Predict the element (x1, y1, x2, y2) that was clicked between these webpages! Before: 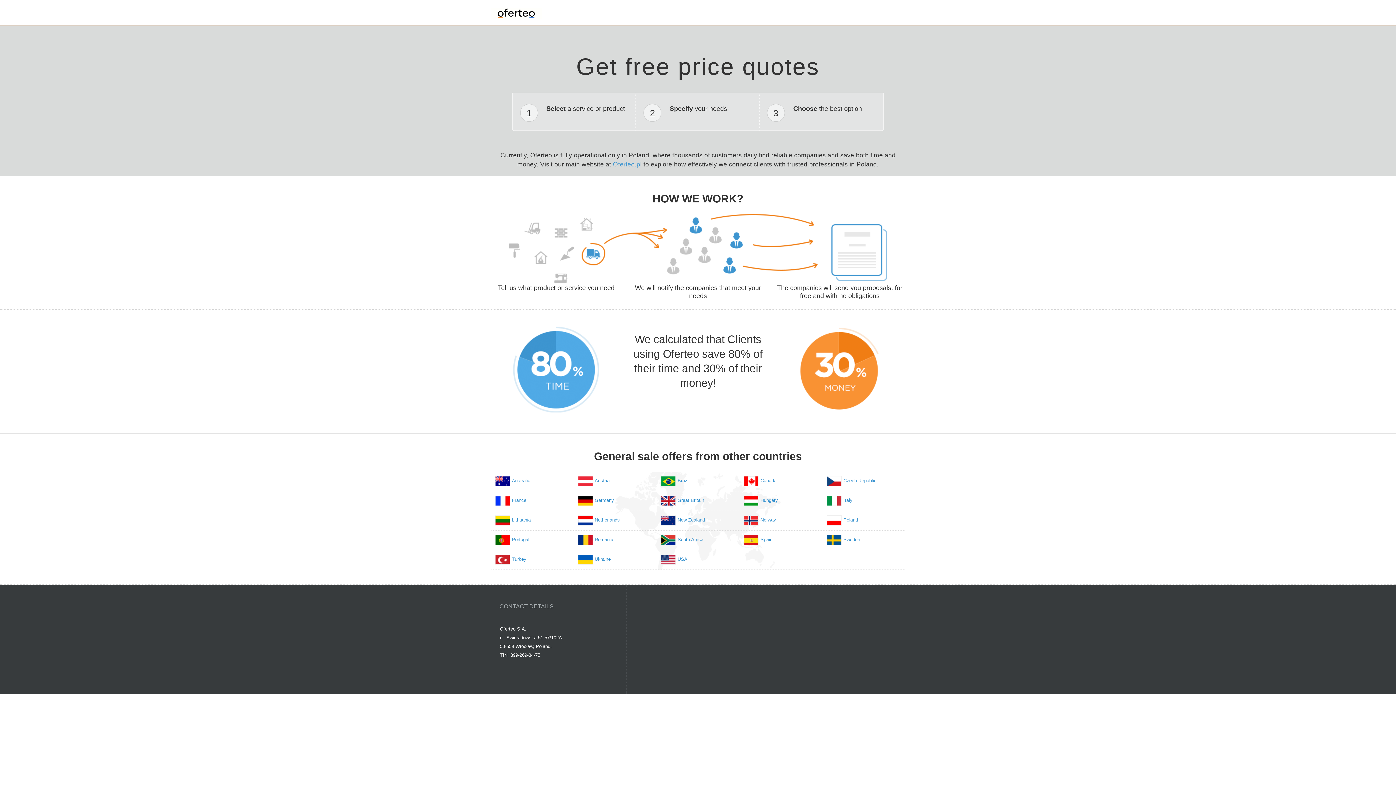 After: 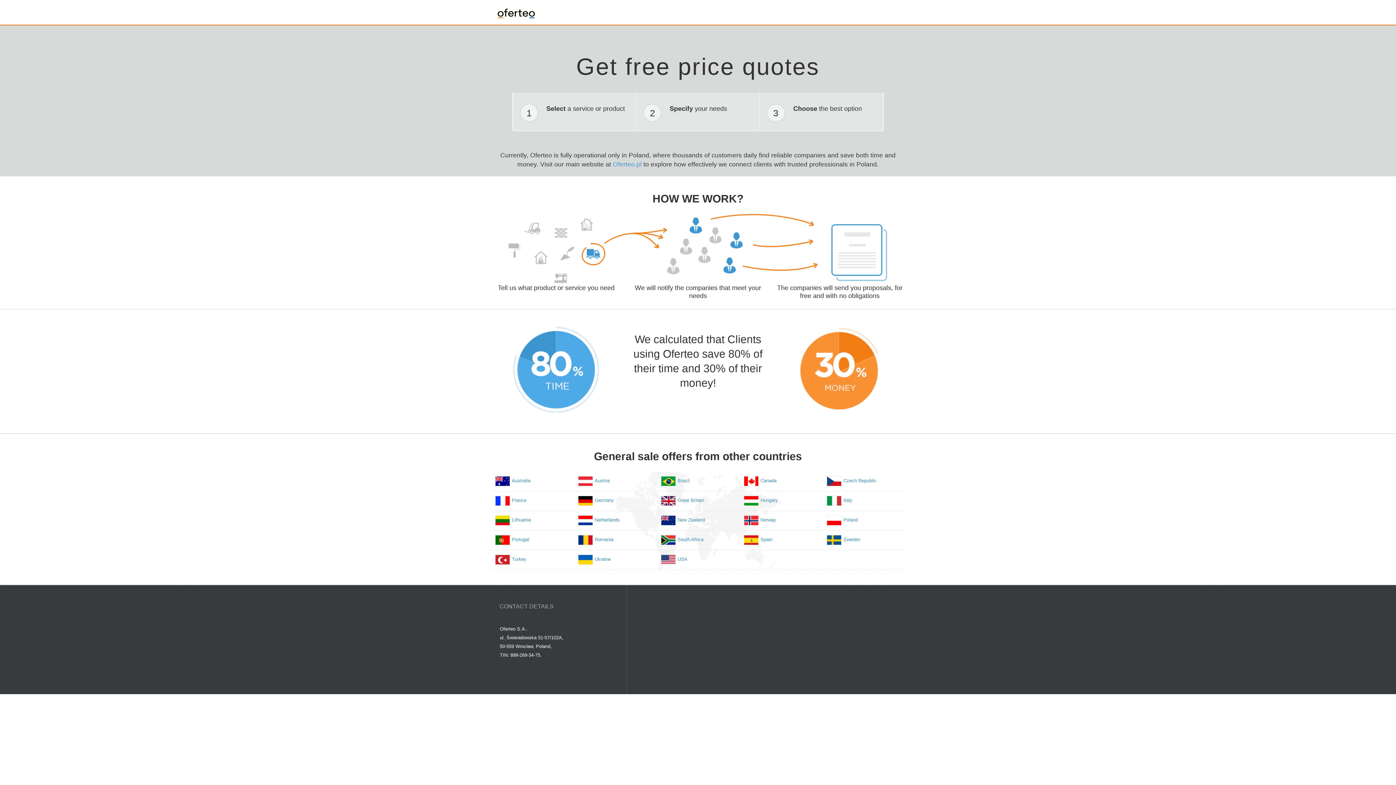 Action: bbox: (760, 533, 772, 543) label: Spain